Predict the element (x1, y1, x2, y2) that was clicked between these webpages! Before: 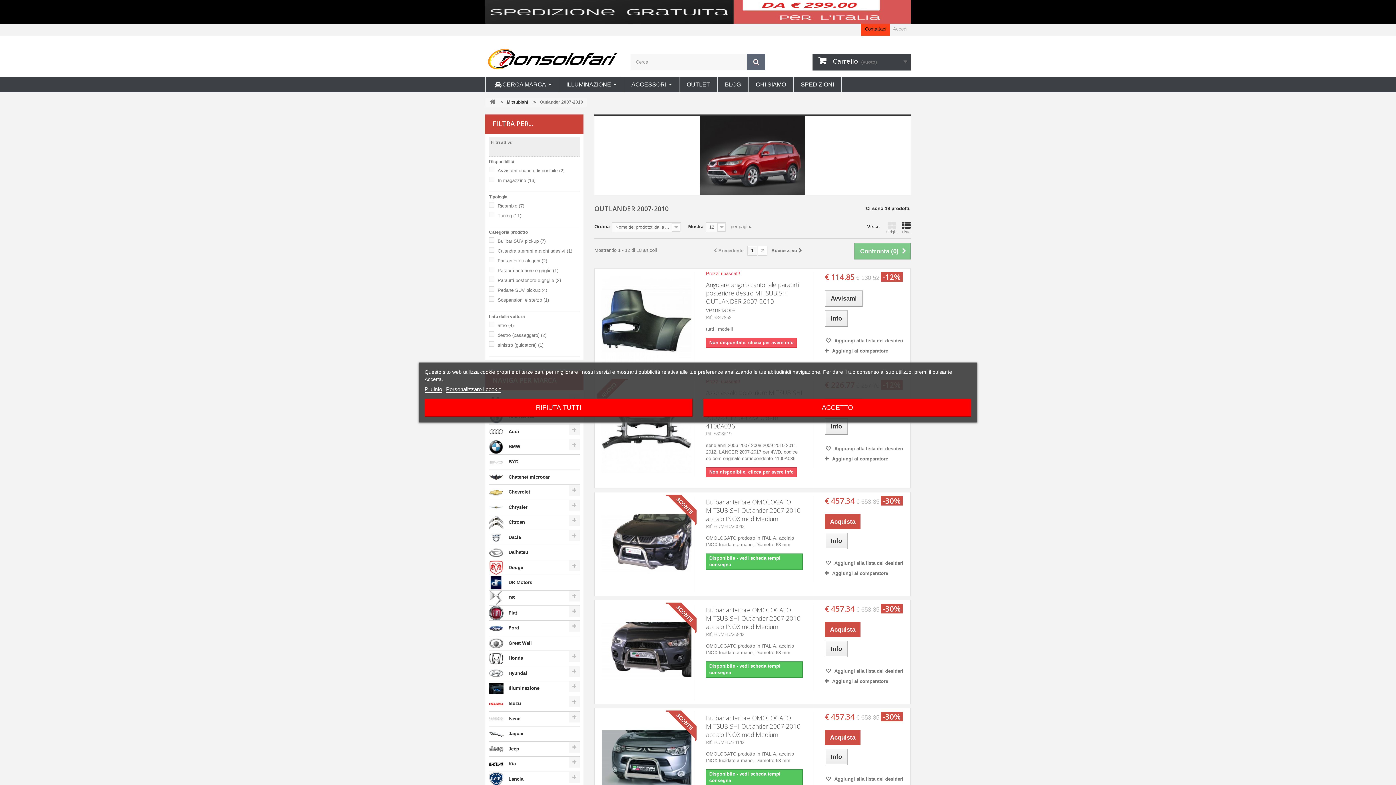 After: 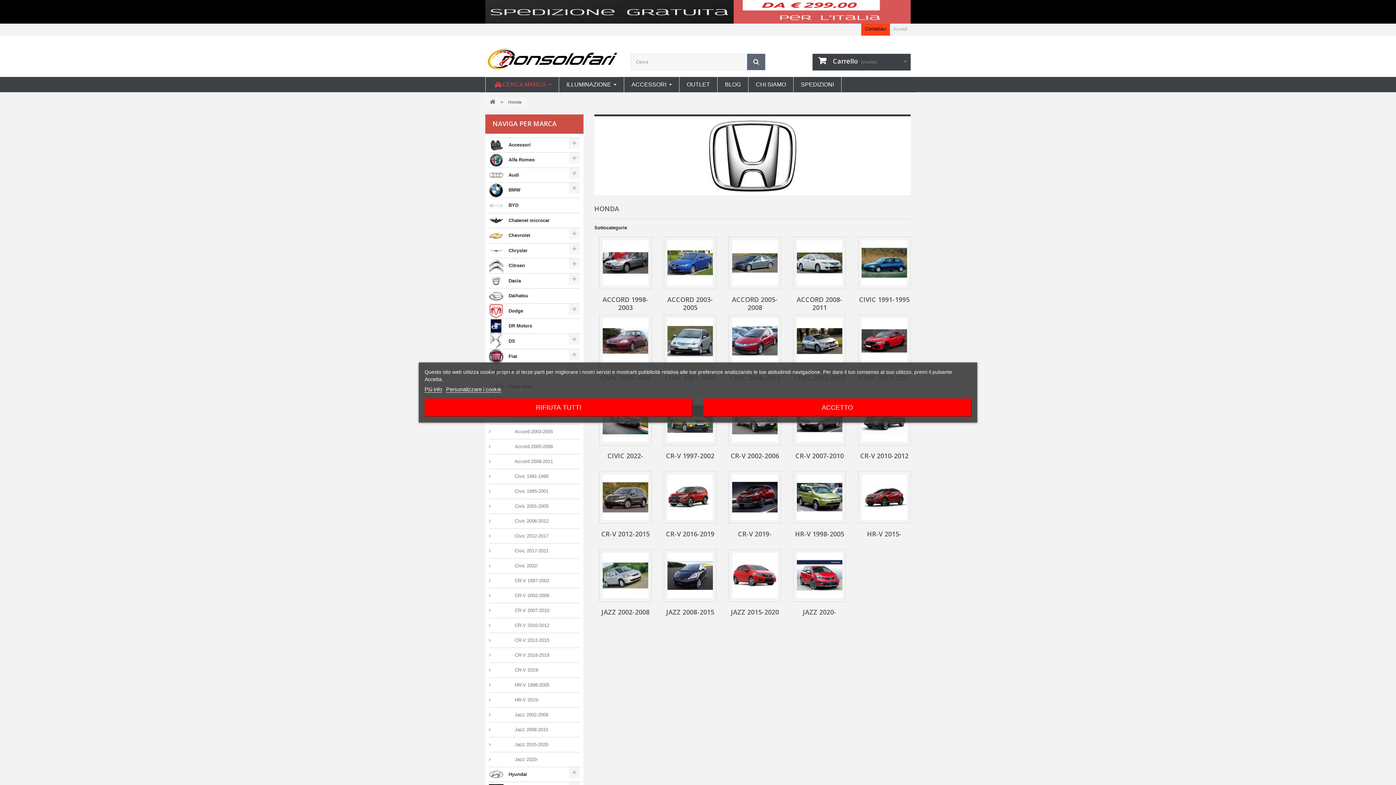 Action: bbox: (489, 651, 580, 666) label:  Honda